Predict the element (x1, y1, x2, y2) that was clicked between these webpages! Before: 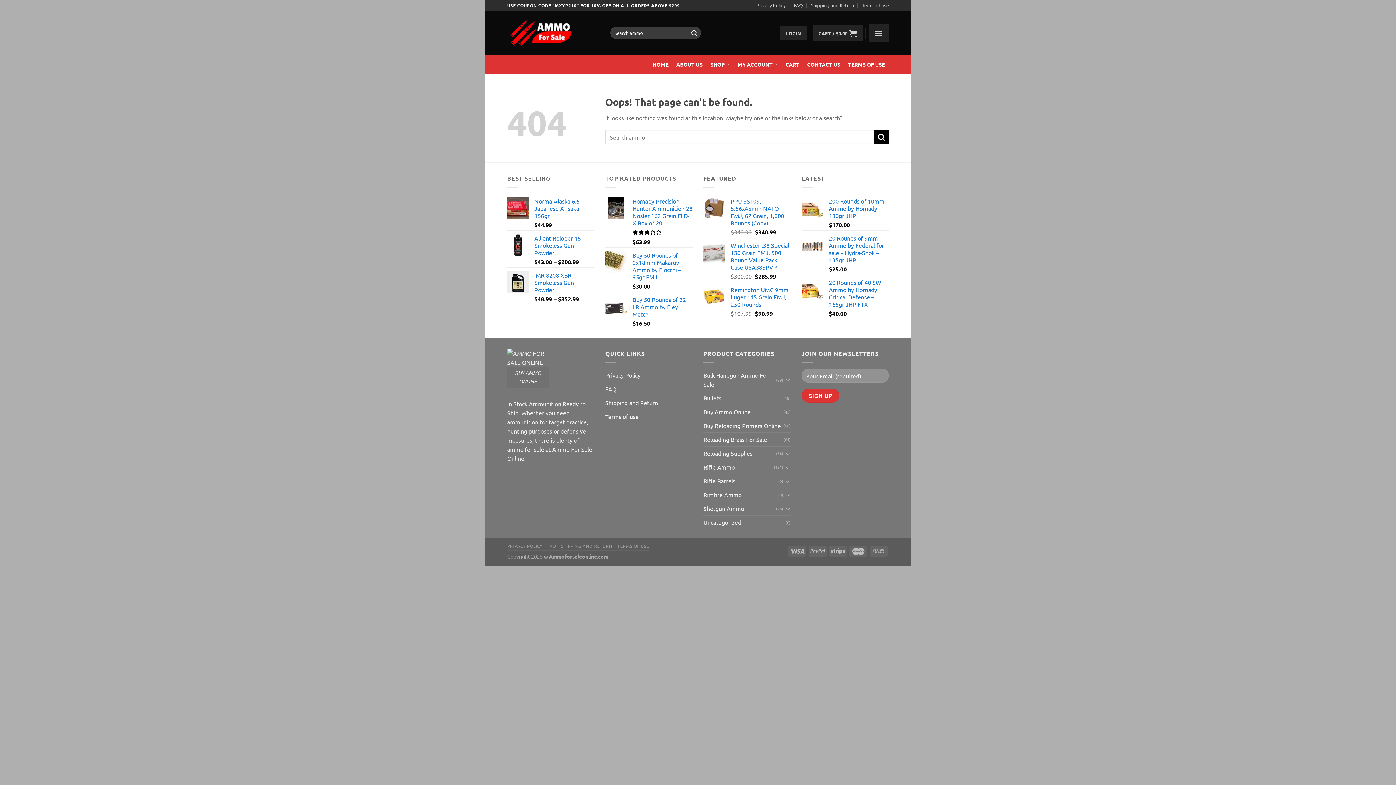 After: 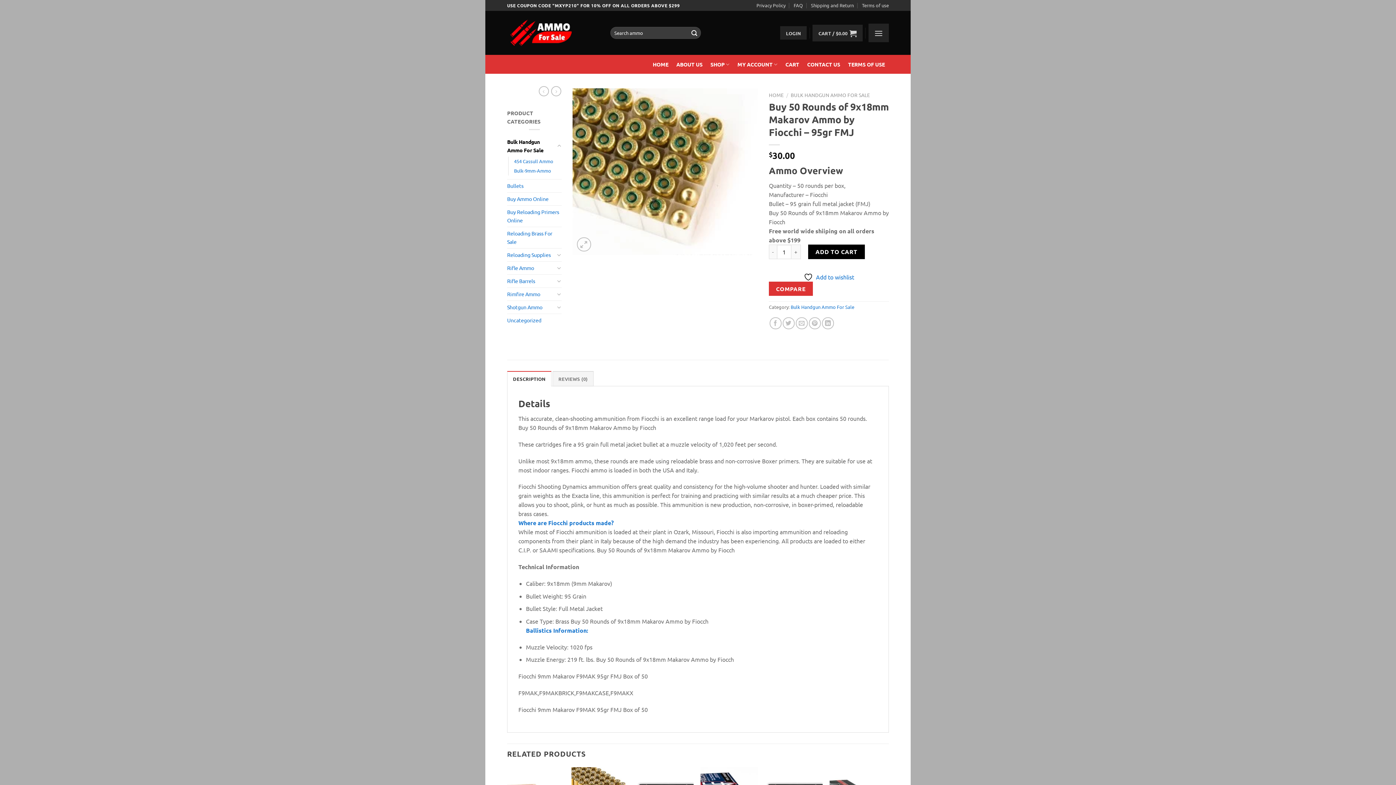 Action: label: Buy 50 Rounds of 9x18mm Makarov Ammo by Fiocchi – 95gr FMJ bbox: (632, 251, 692, 280)